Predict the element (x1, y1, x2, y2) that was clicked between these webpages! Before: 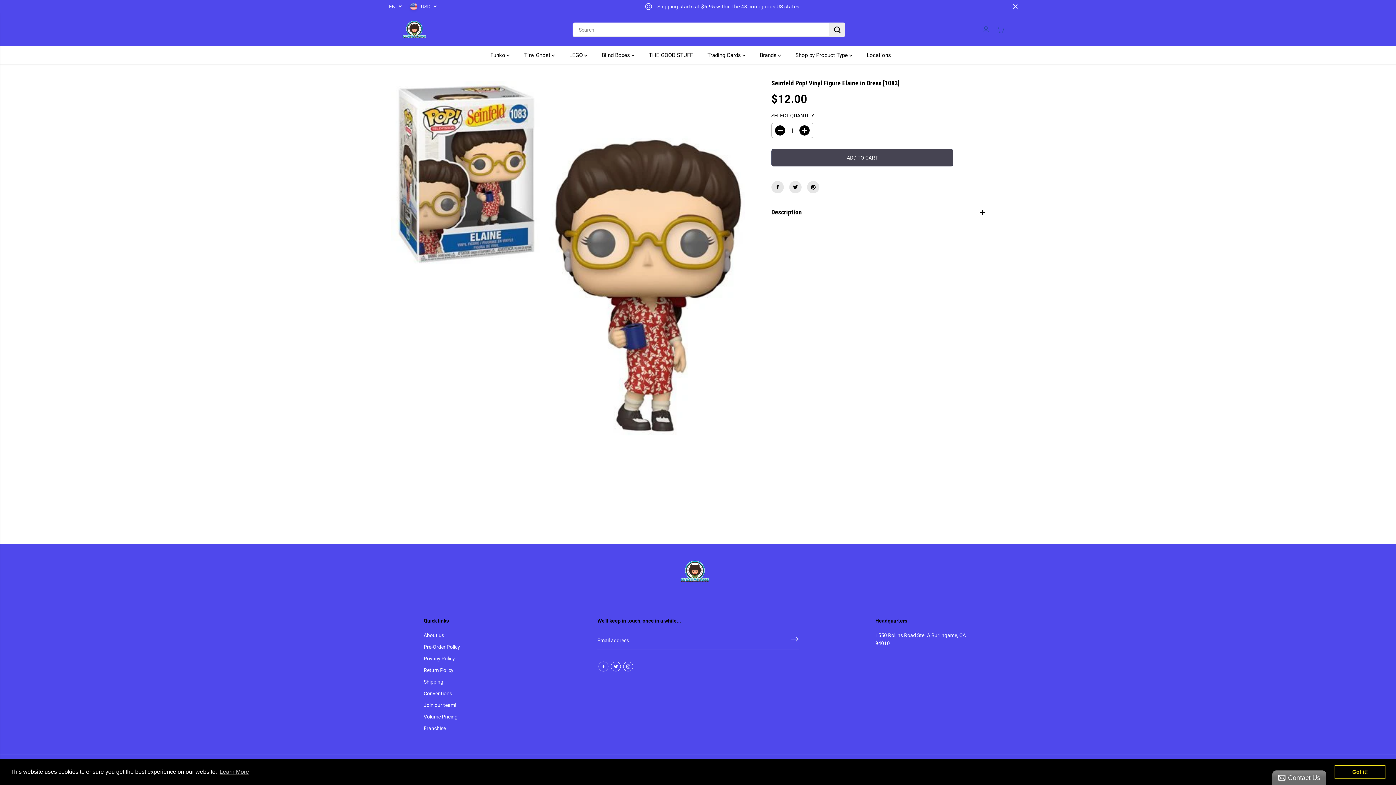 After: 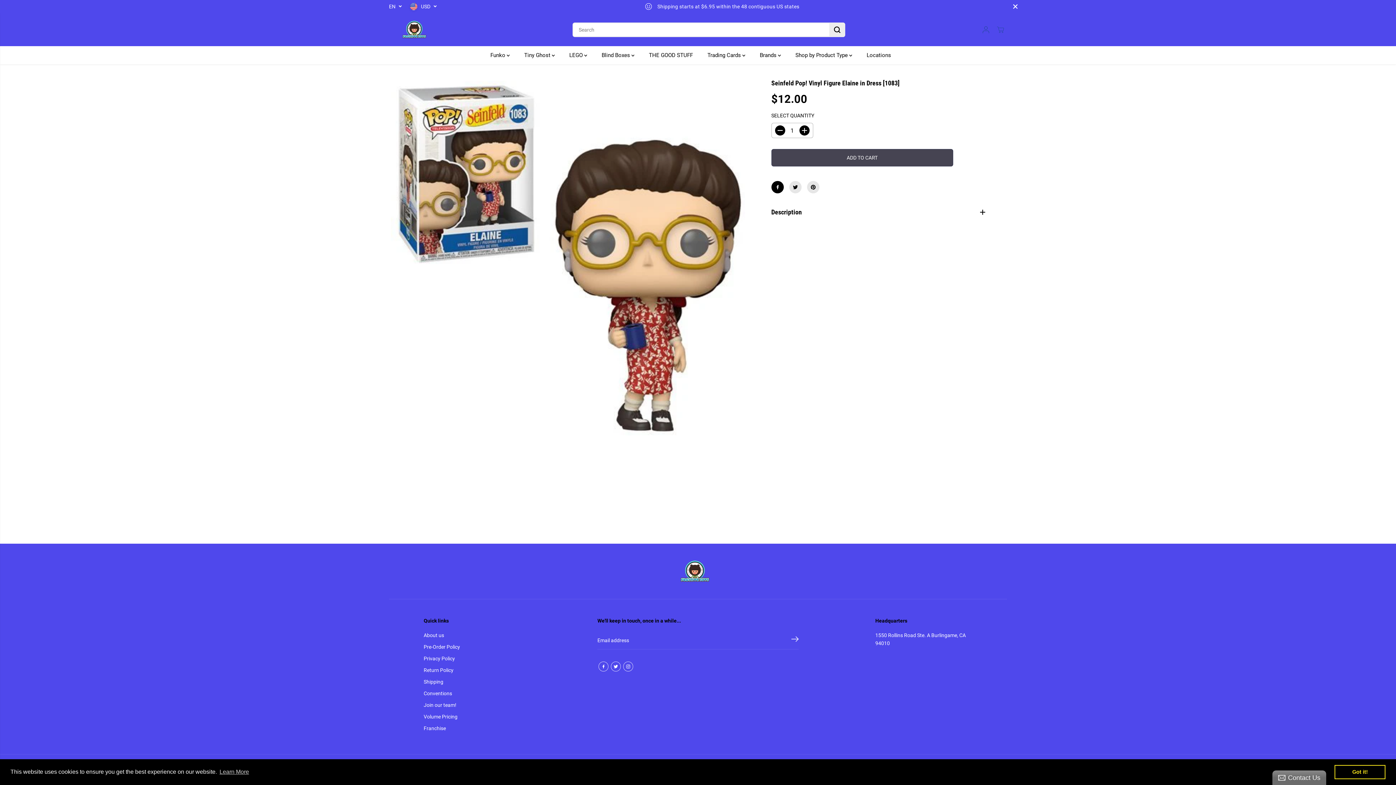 Action: bbox: (771, 181, 783, 193)